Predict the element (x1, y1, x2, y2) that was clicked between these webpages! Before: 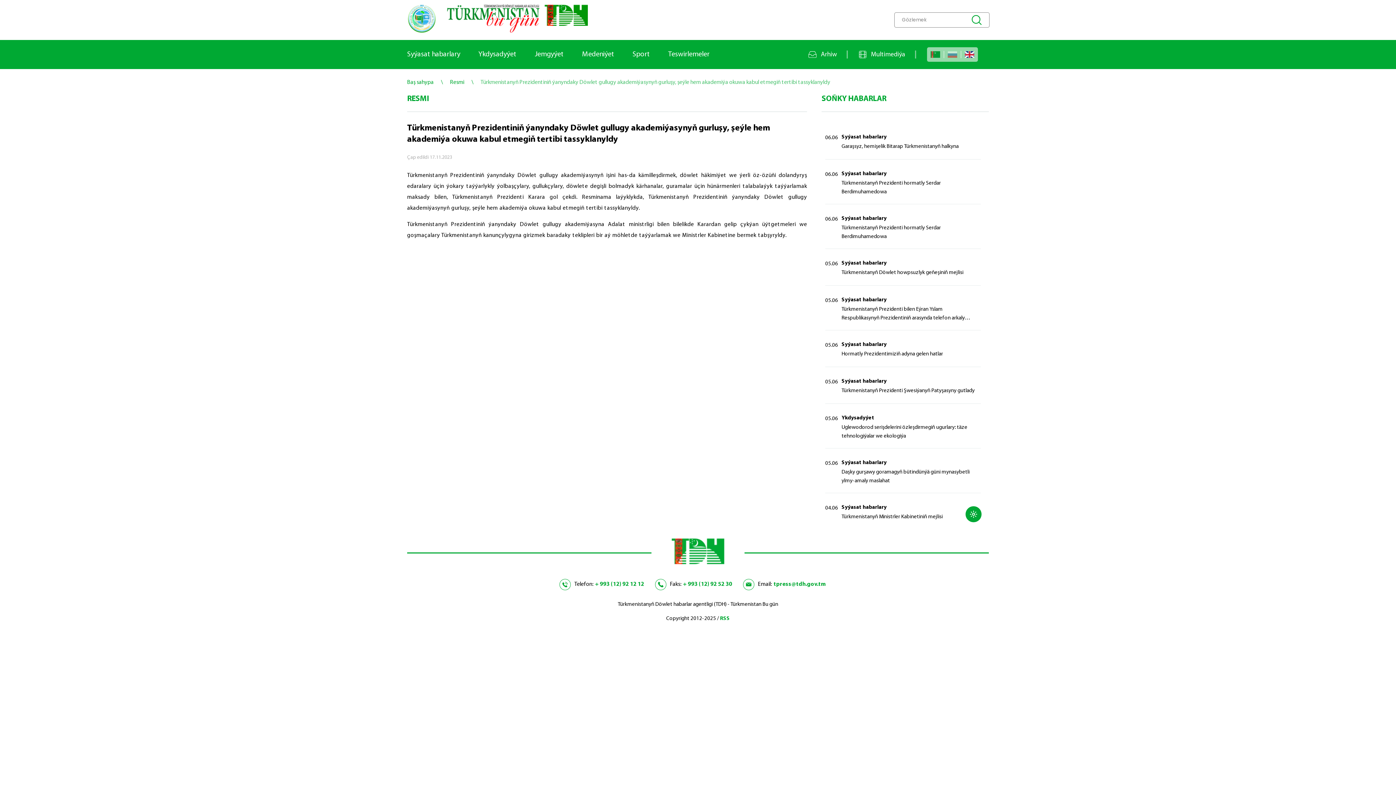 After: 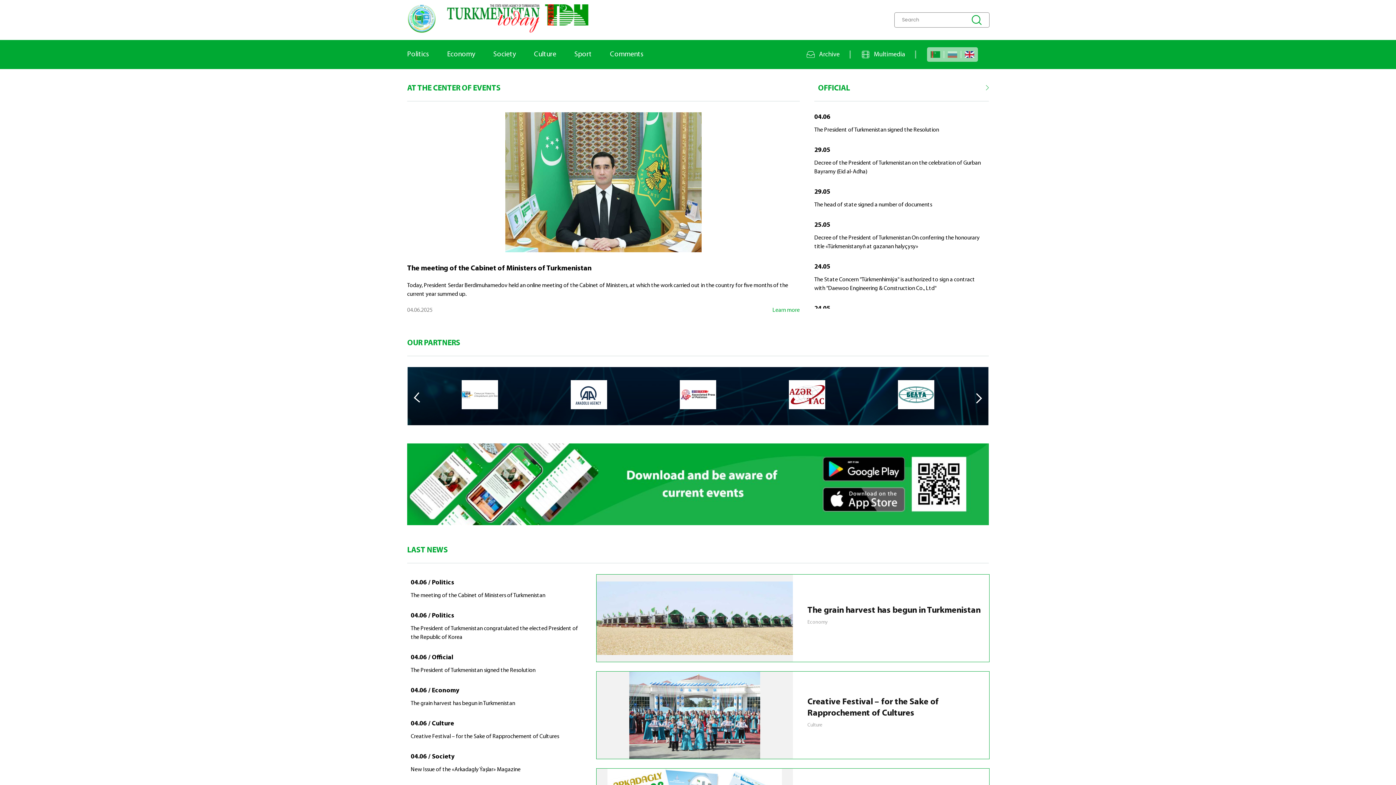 Action: bbox: (965, 50, 974, 58)